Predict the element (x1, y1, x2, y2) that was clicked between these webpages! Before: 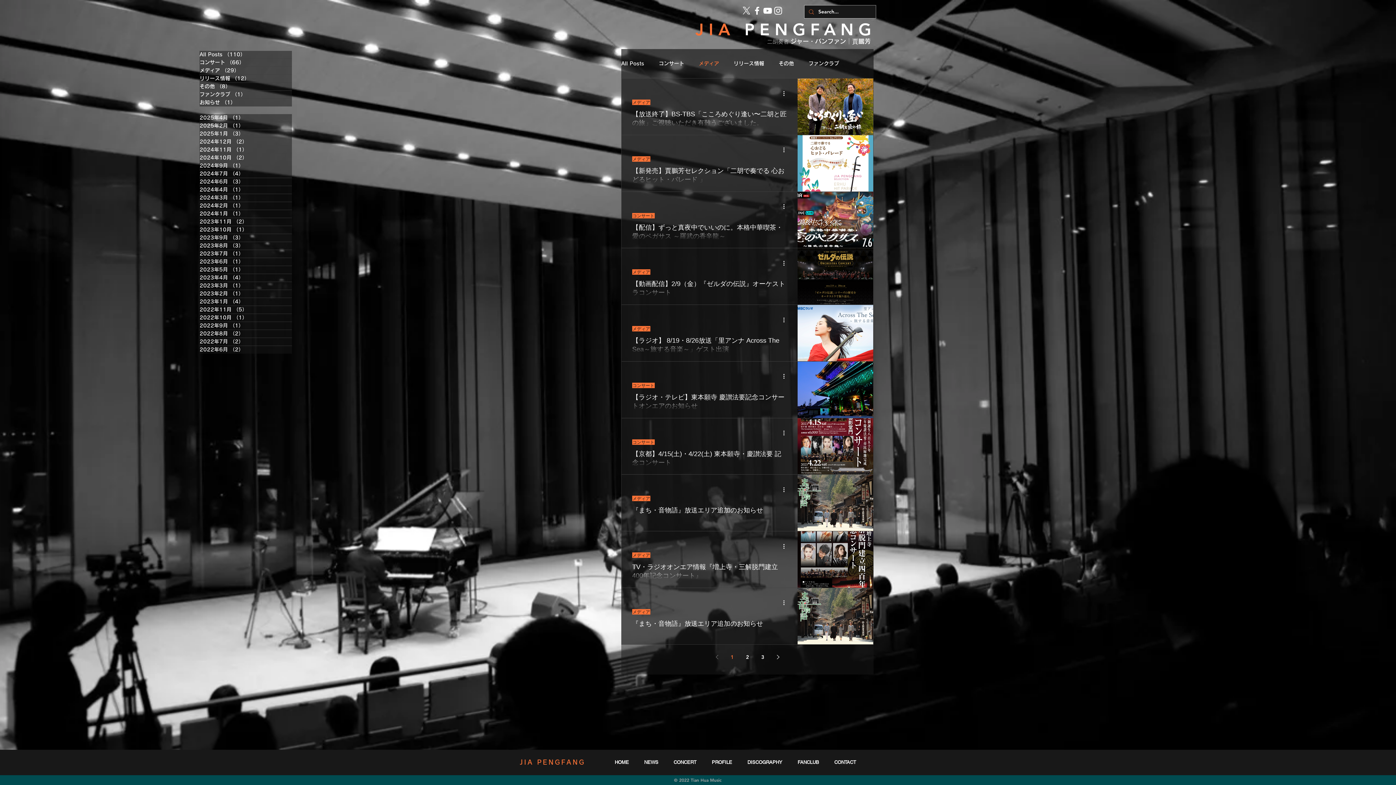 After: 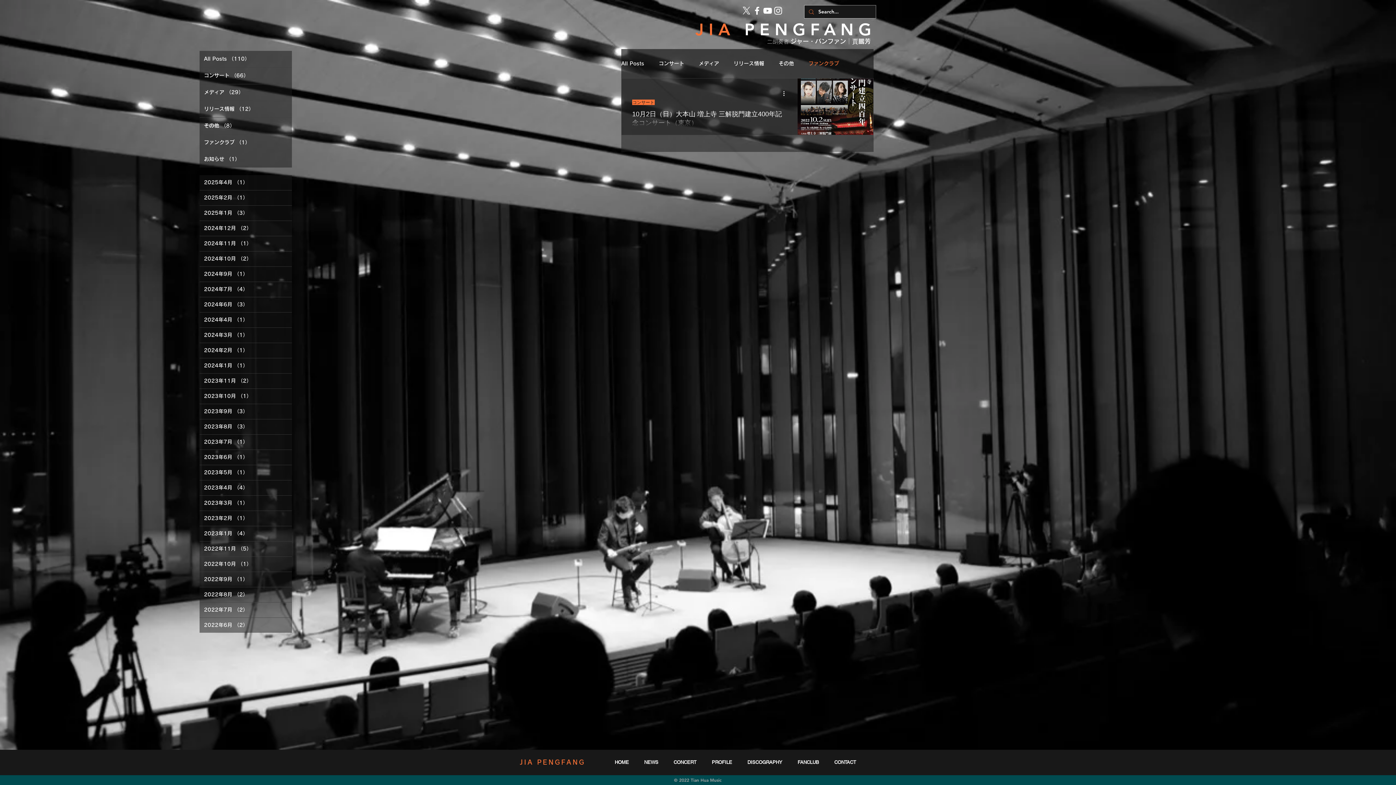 Action: bbox: (199, 90, 292, 98) label: ファンクラブ （1）
1件の記事